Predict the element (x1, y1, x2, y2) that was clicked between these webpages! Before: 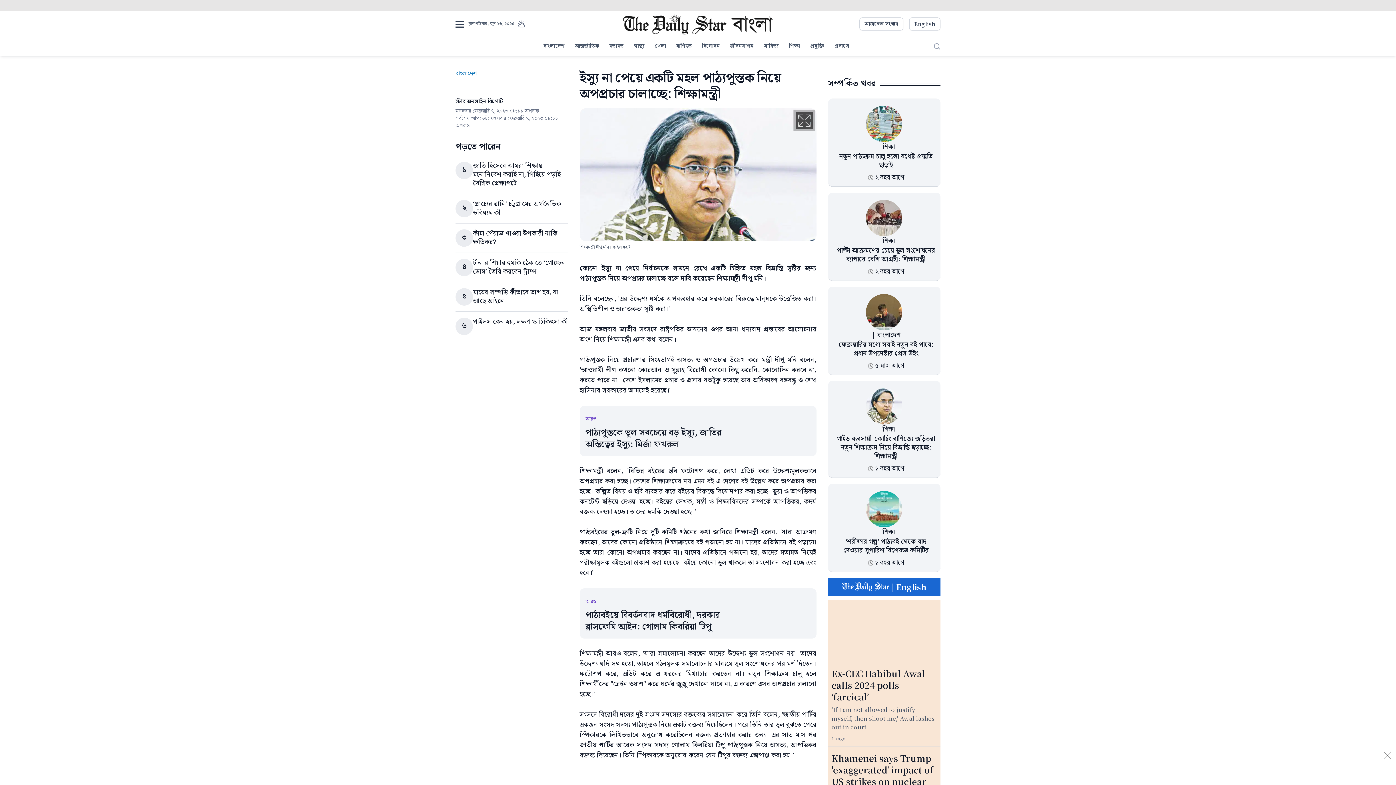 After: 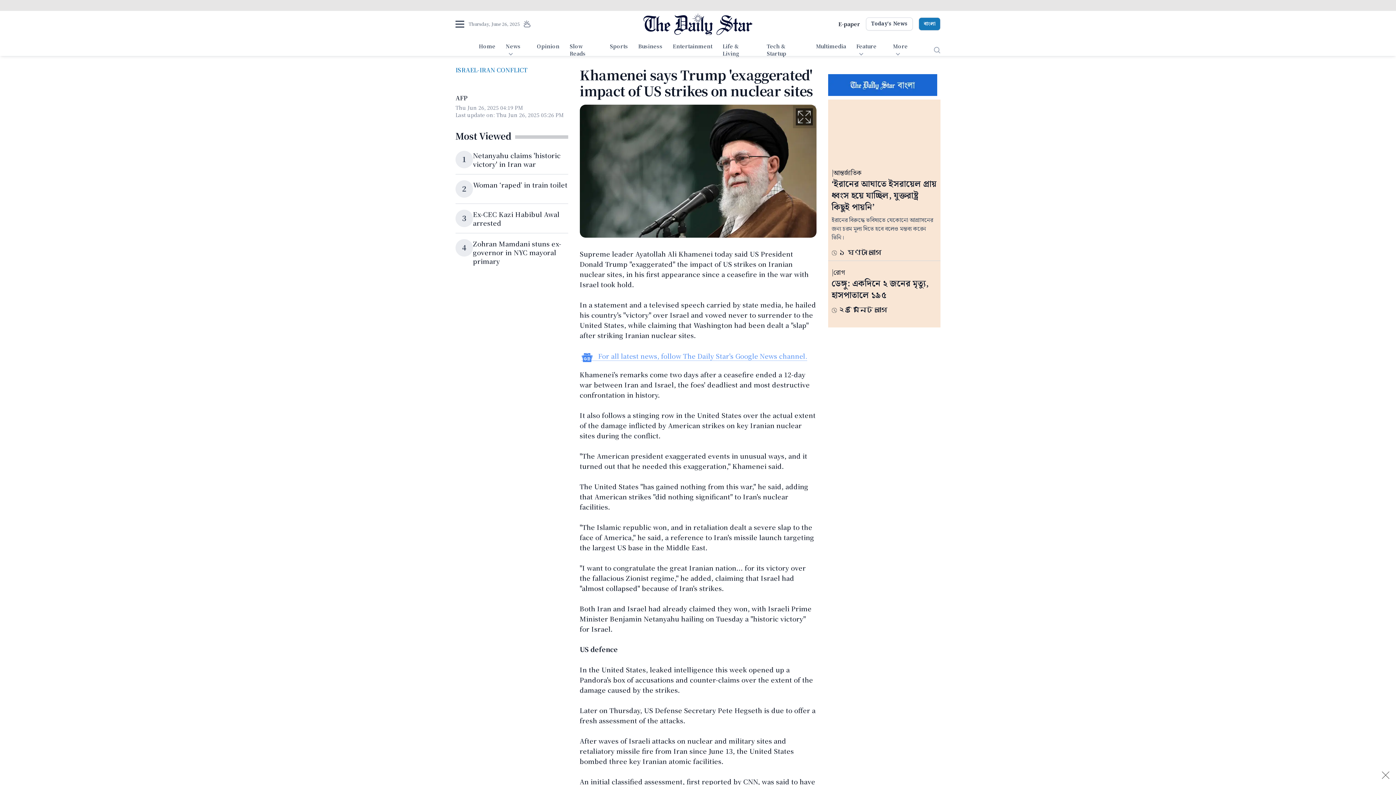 Action: bbox: (831, 751, 933, 799) label: Khamenei says Trump 'exaggerated' impact of US strikes on nuclear sites